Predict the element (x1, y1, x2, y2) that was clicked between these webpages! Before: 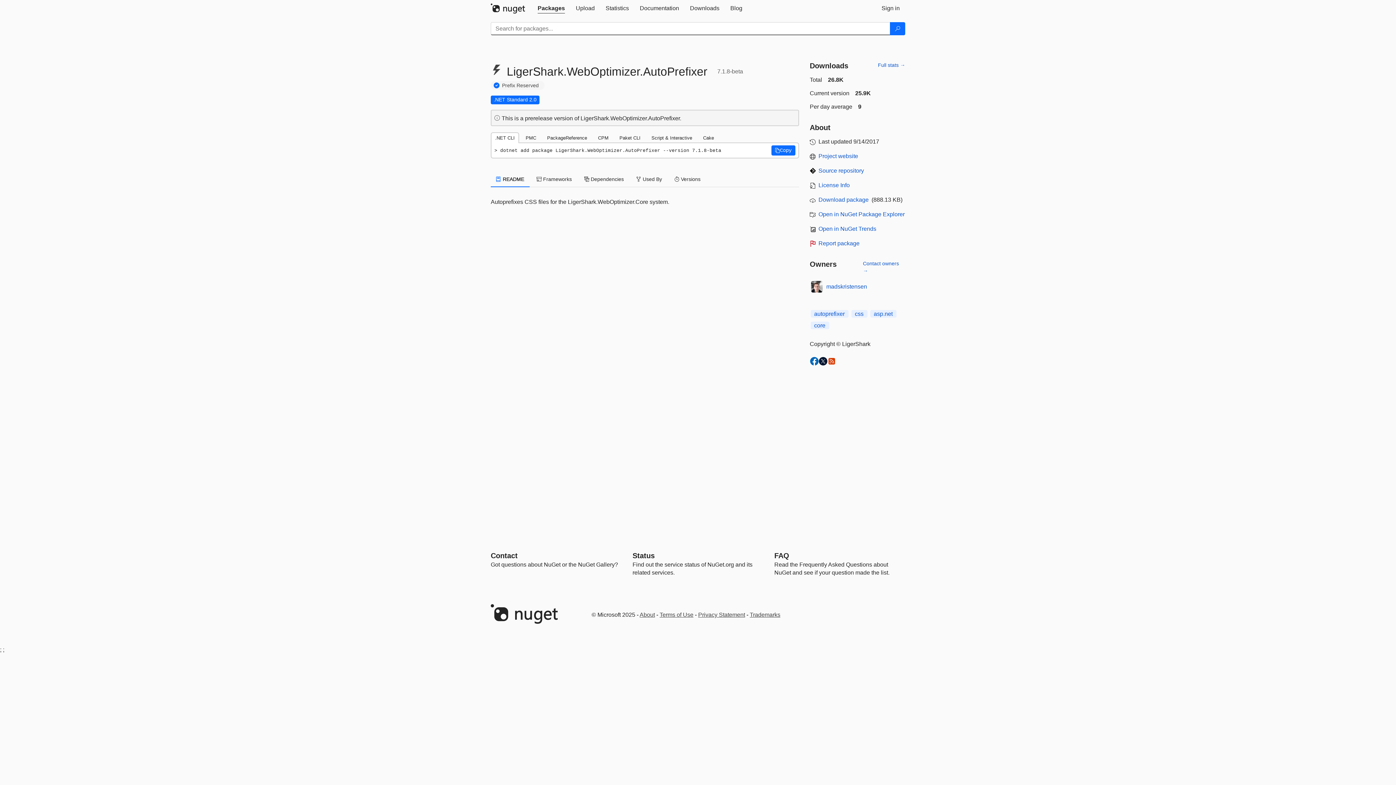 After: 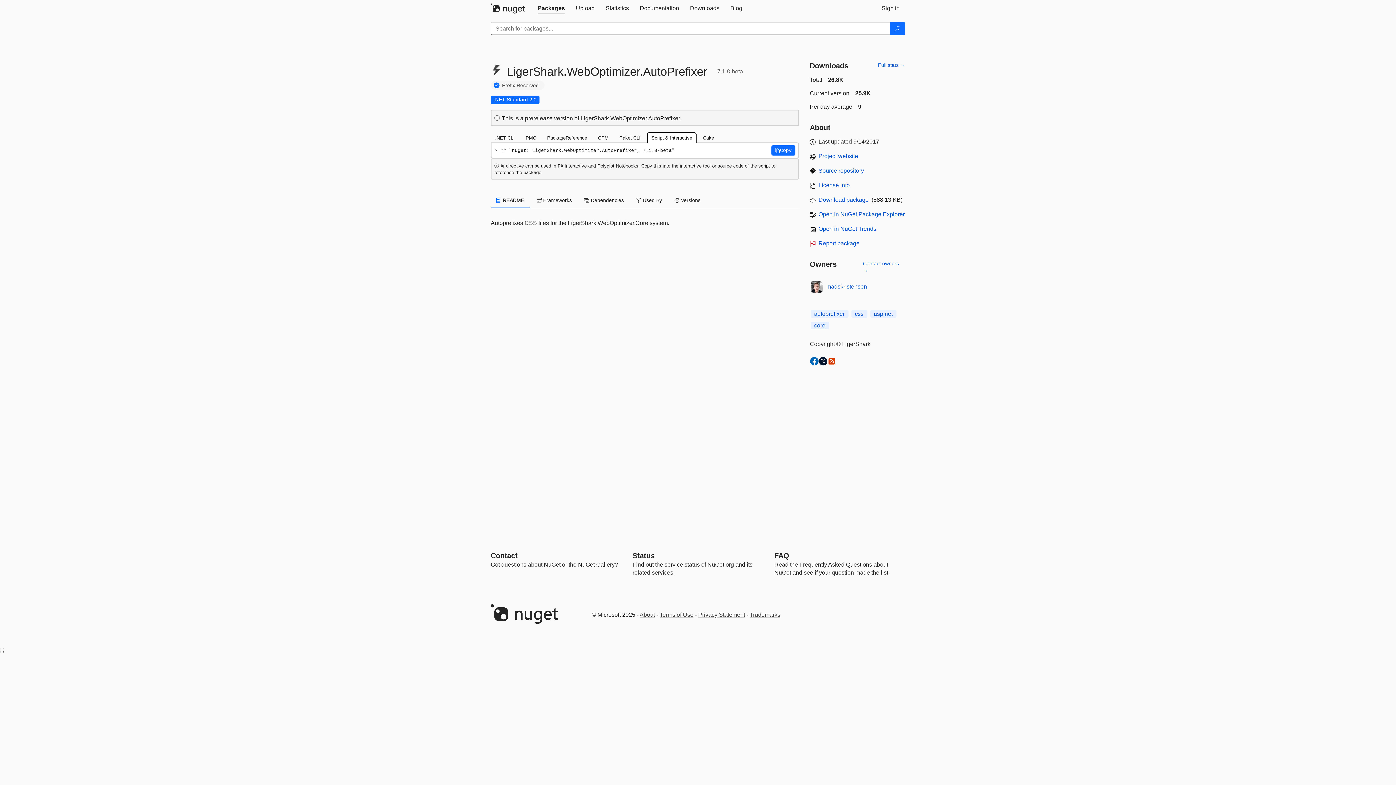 Action: label: Script & Interactive bbox: (647, 132, 696, 143)